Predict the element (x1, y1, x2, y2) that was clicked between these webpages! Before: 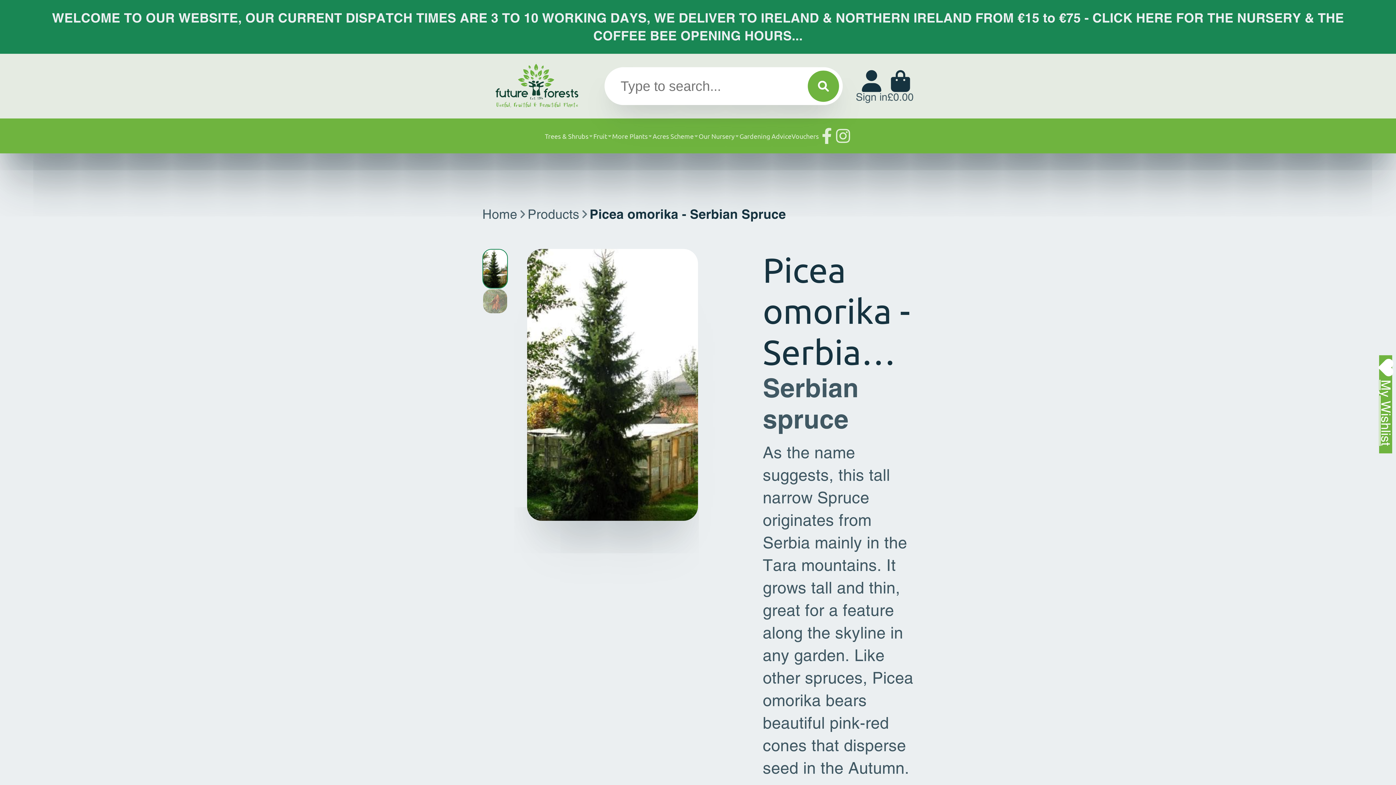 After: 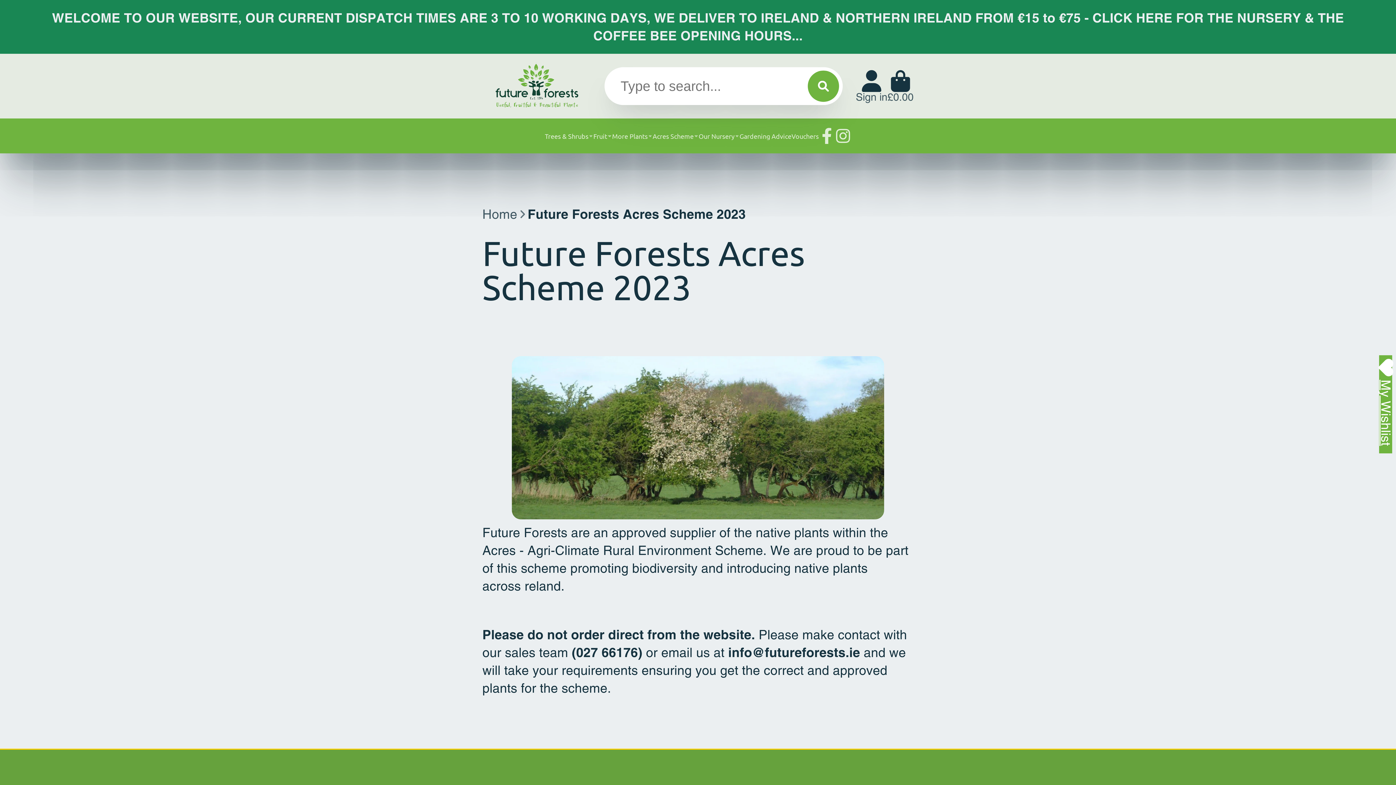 Action: label: Acres Scheme bbox: (652, 118, 698, 153)